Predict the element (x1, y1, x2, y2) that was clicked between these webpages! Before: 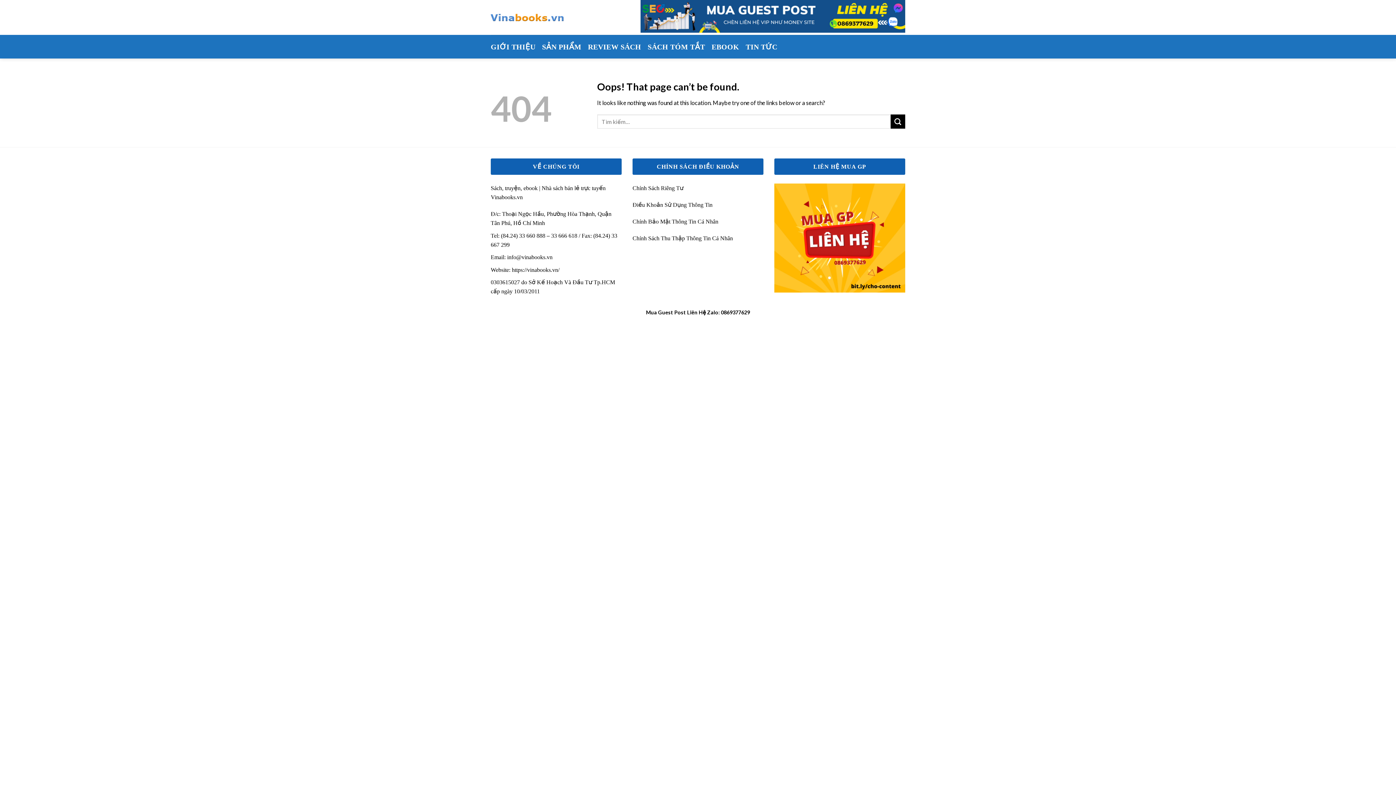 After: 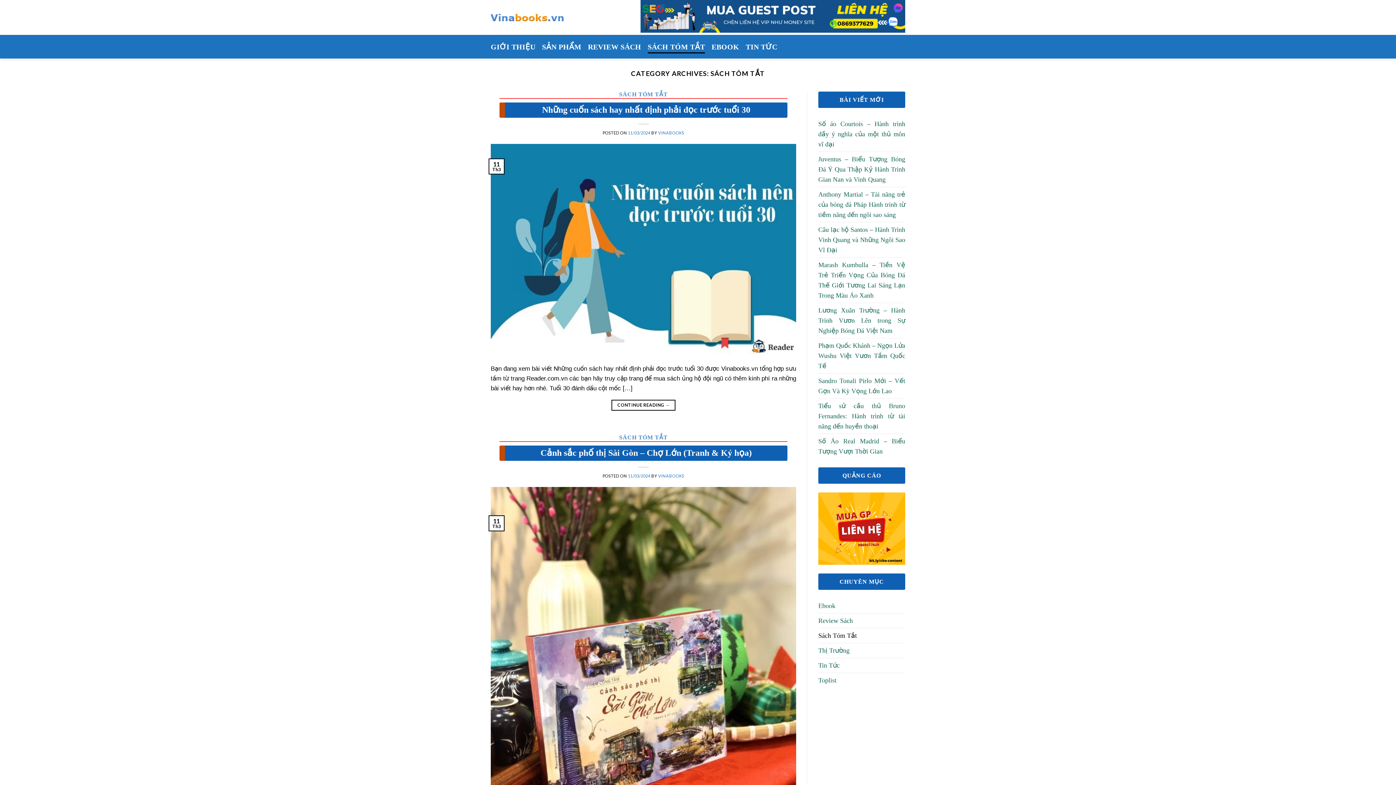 Action: label: SÁCH TÓM TẮT bbox: (647, 40, 705, 53)